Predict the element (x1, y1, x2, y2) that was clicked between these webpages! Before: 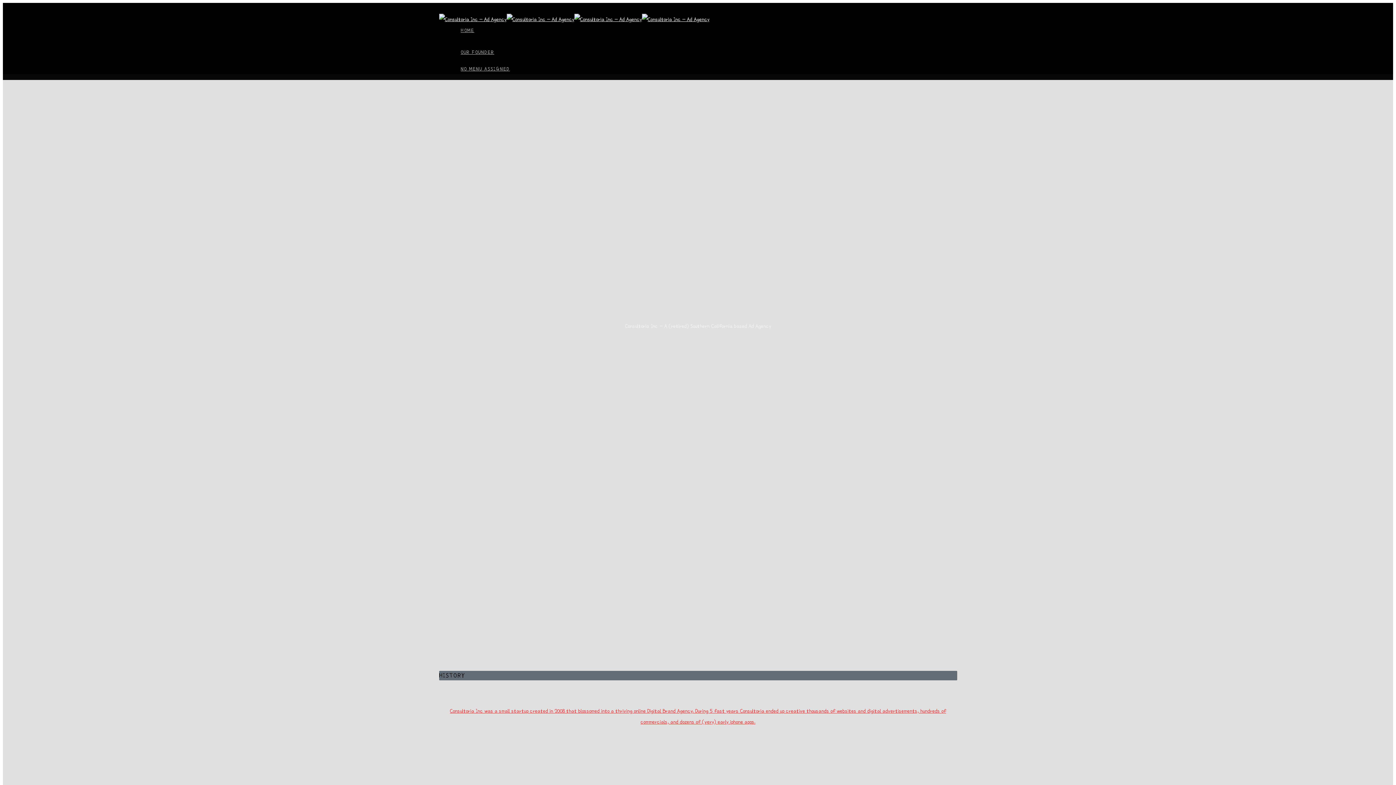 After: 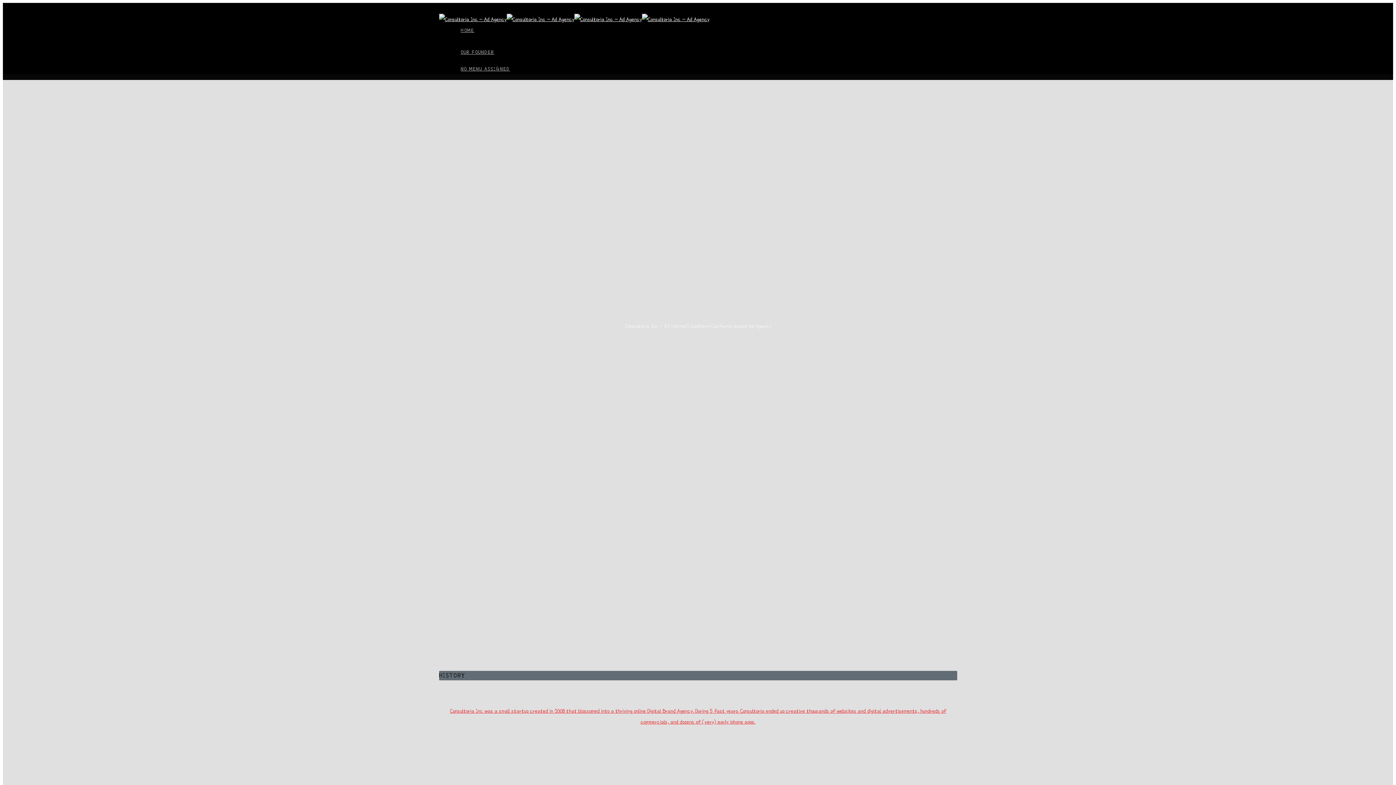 Action: bbox: (439, 16, 709, 22)